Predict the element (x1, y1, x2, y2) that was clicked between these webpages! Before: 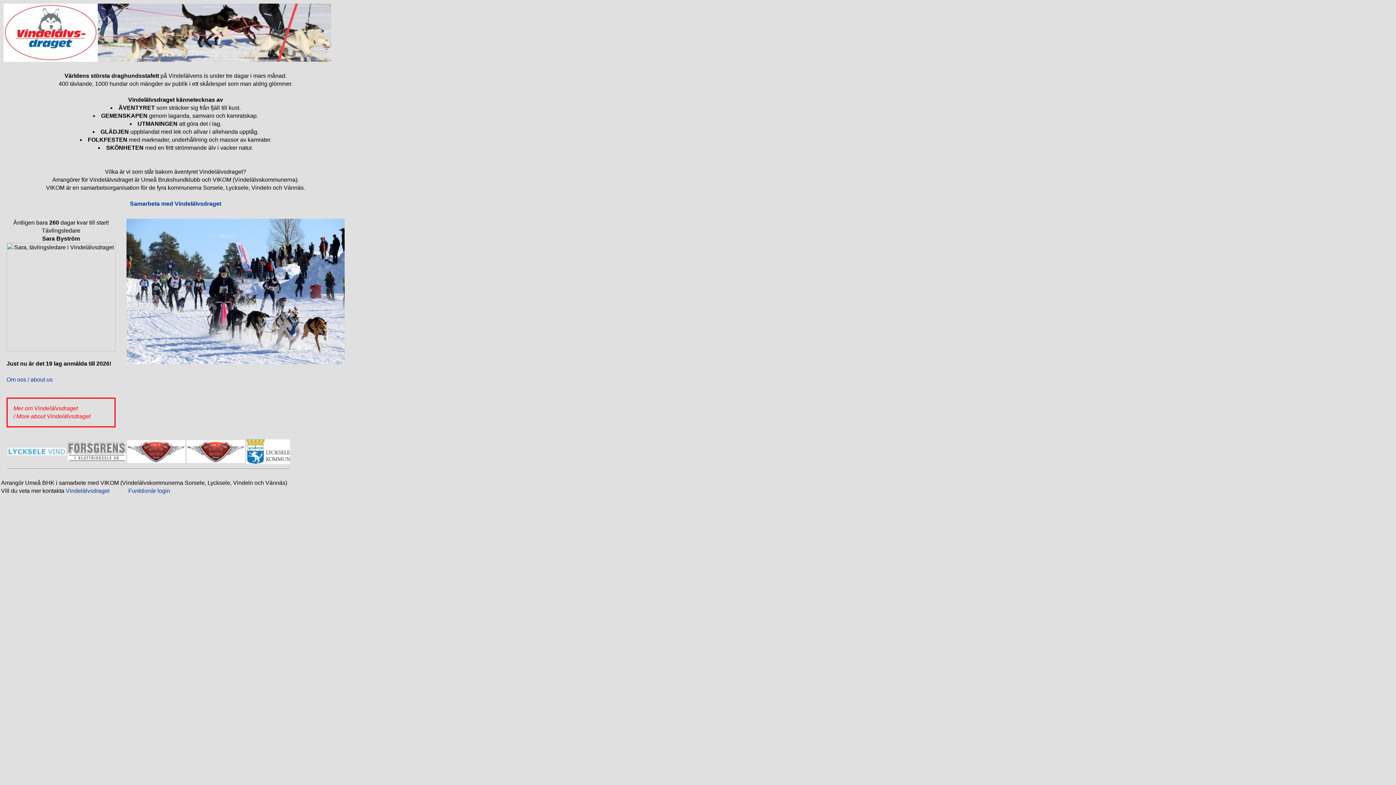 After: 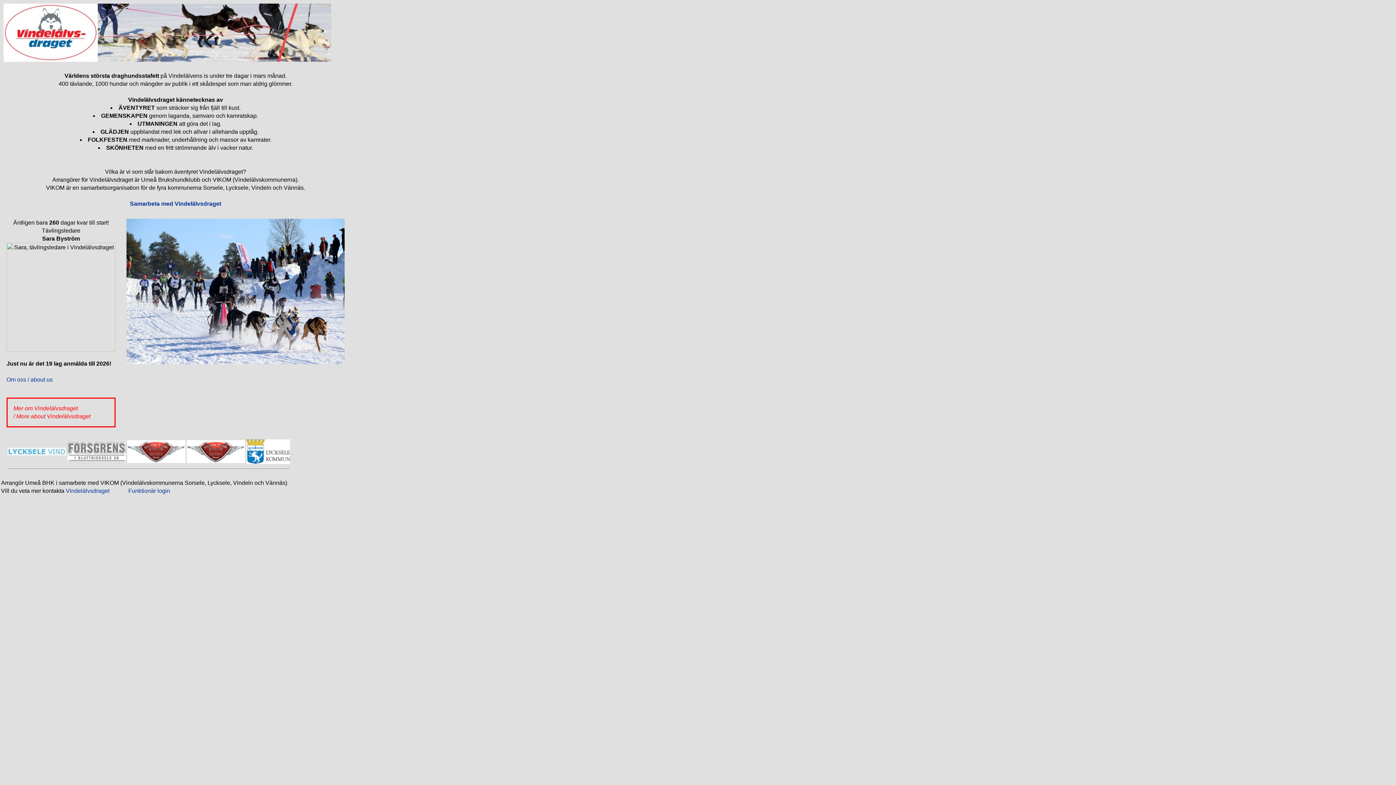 Action: bbox: (67, 456, 125, 462)